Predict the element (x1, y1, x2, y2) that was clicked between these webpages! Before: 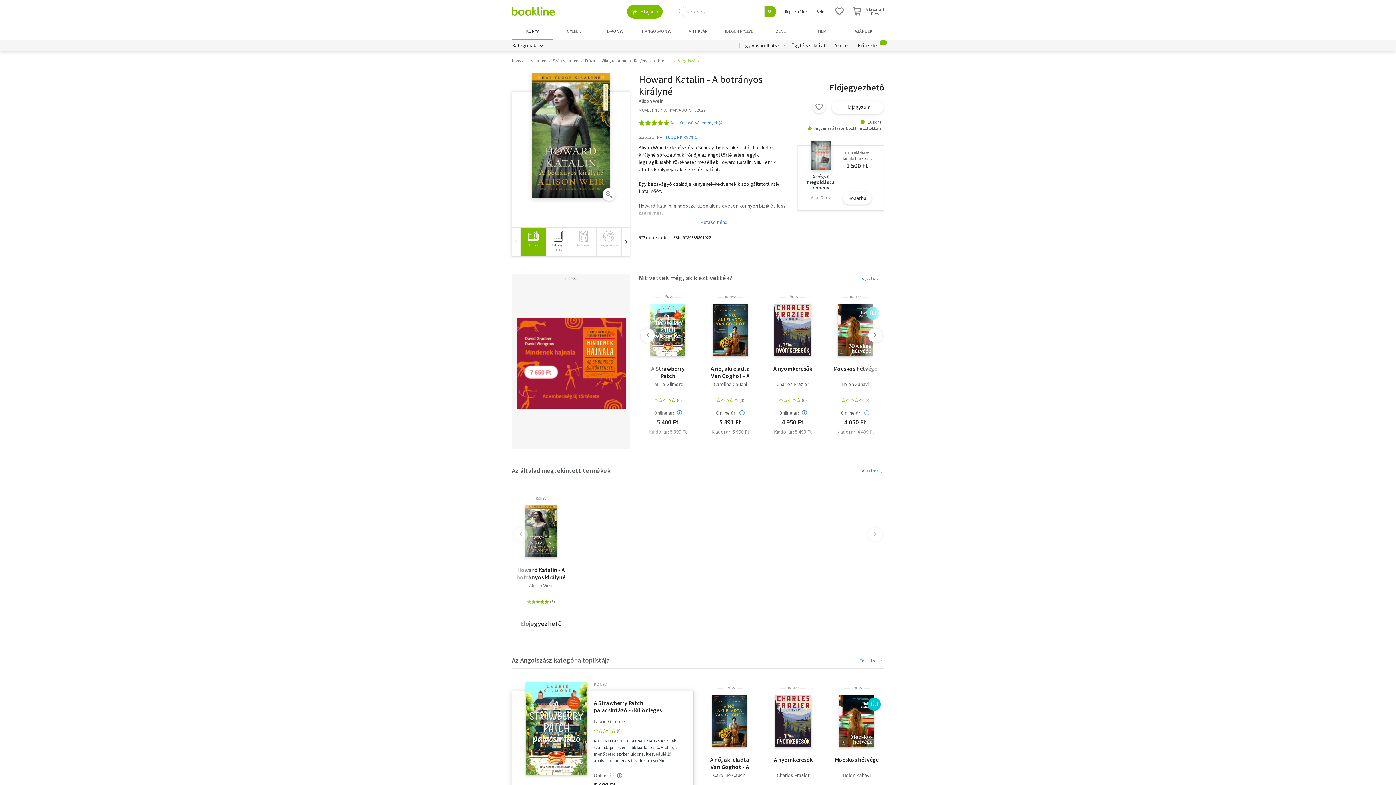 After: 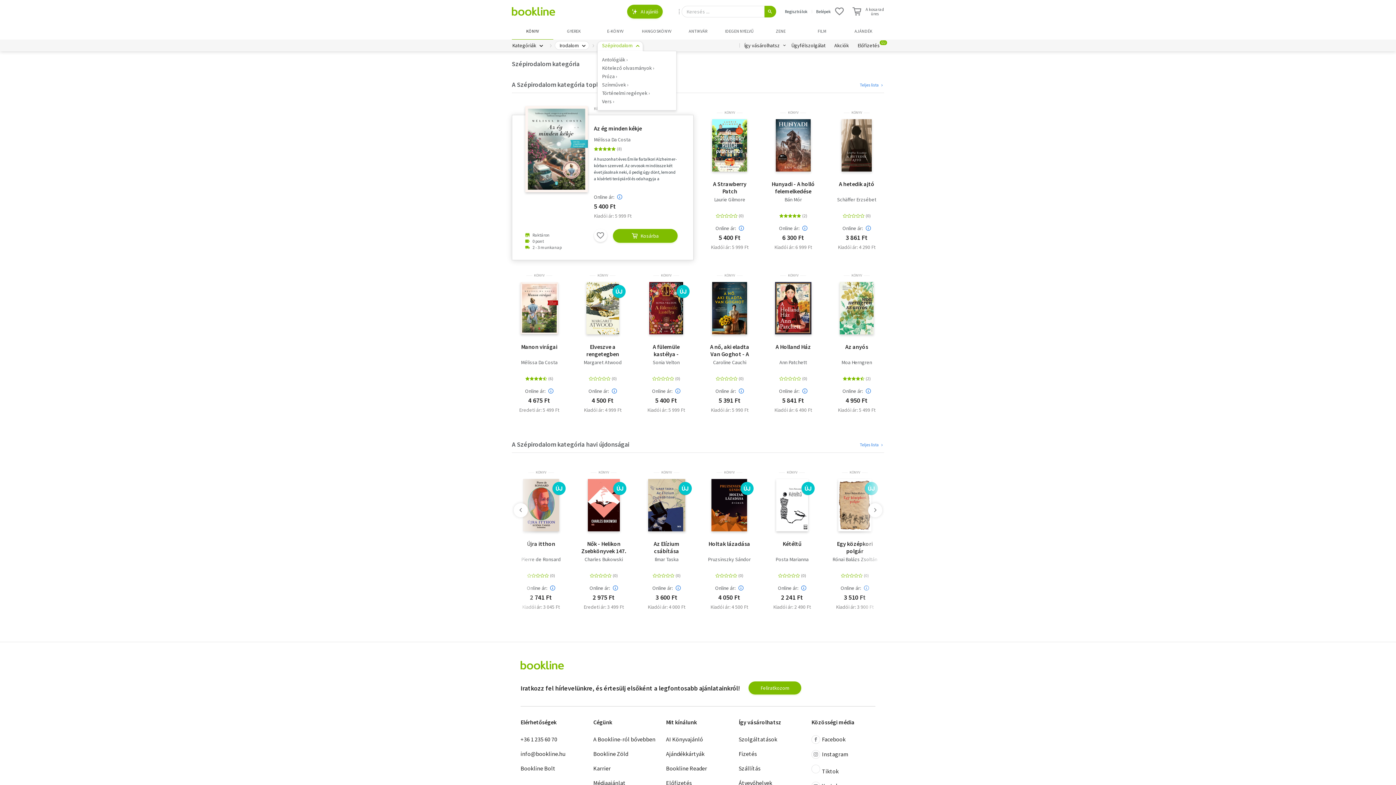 Action: label:  Szépirodalom bbox: (546, 57, 578, 63)